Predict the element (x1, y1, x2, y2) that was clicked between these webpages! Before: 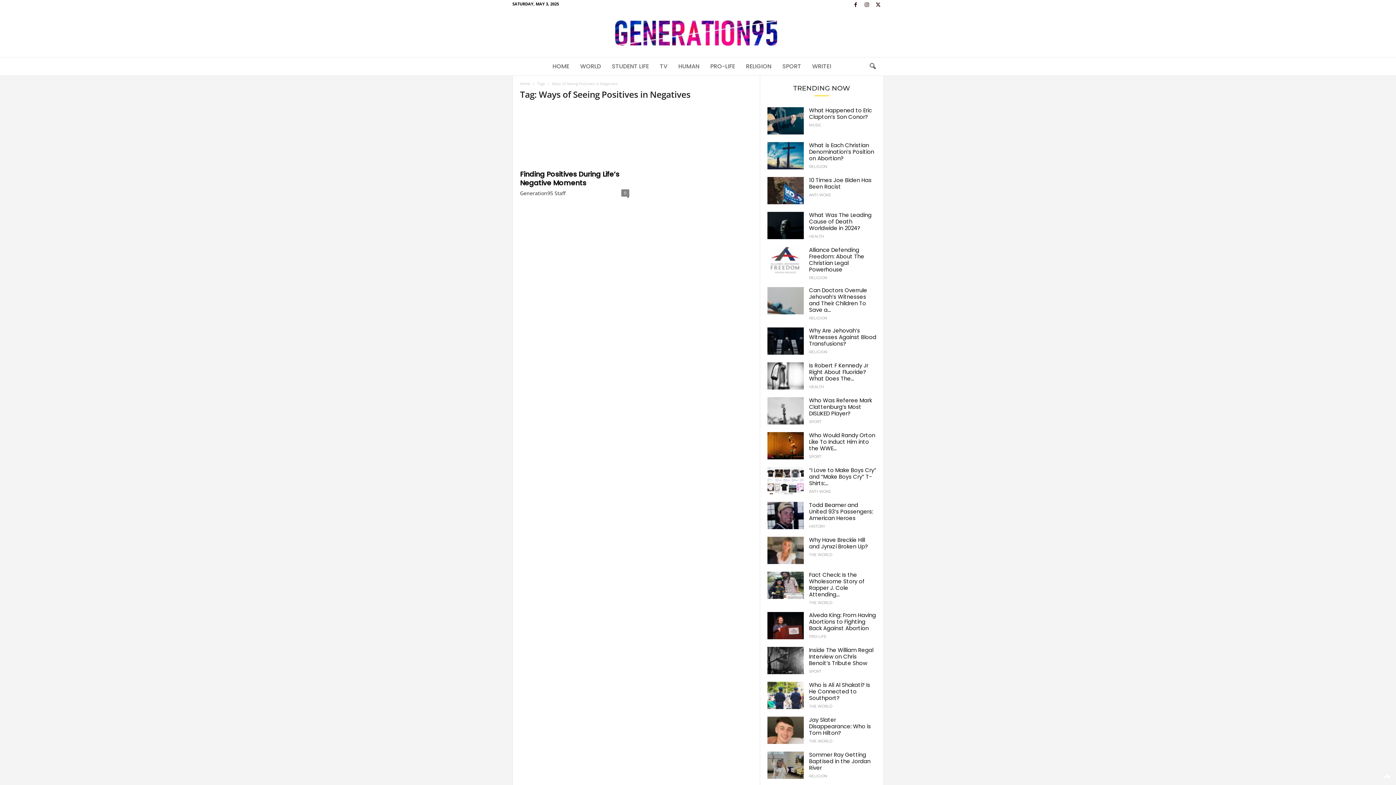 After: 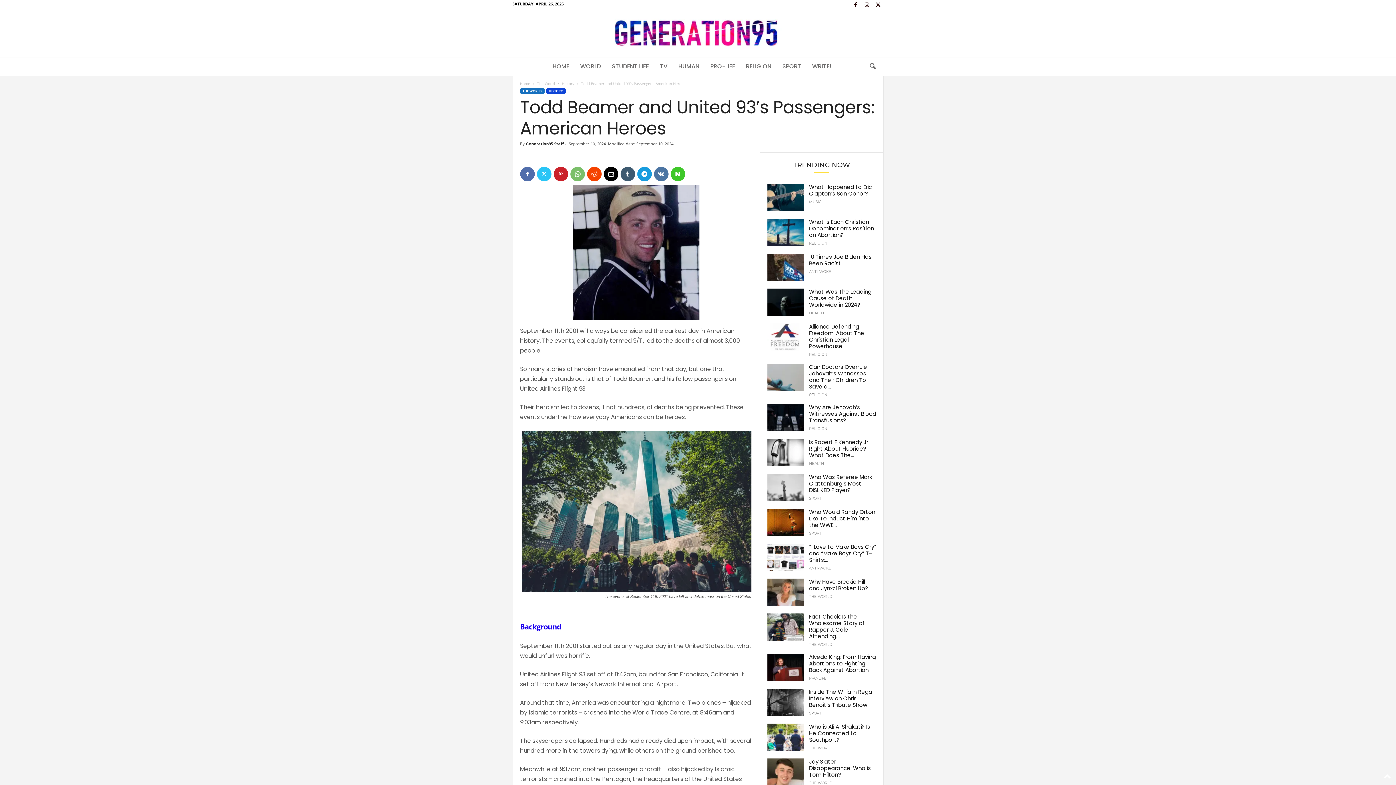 Action: bbox: (767, 502, 803, 529)